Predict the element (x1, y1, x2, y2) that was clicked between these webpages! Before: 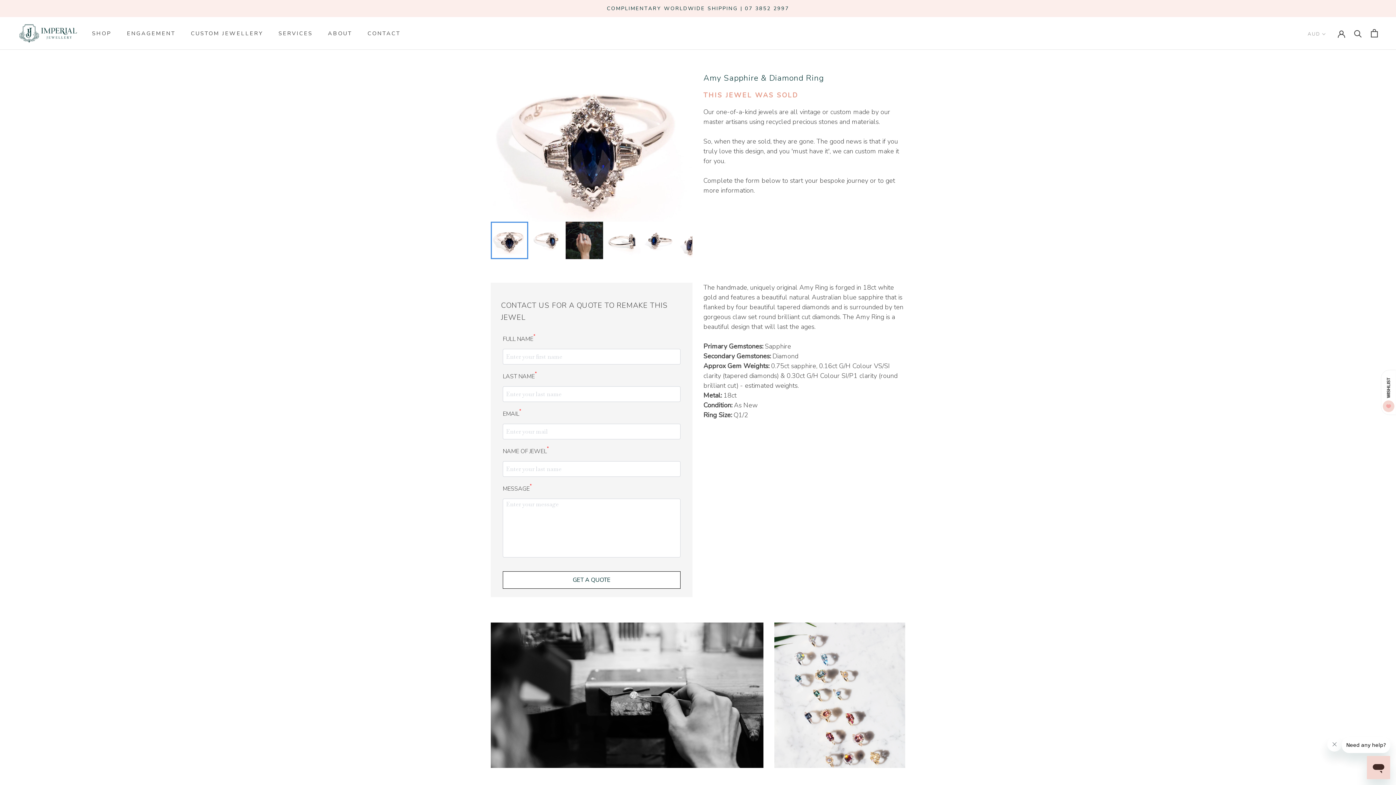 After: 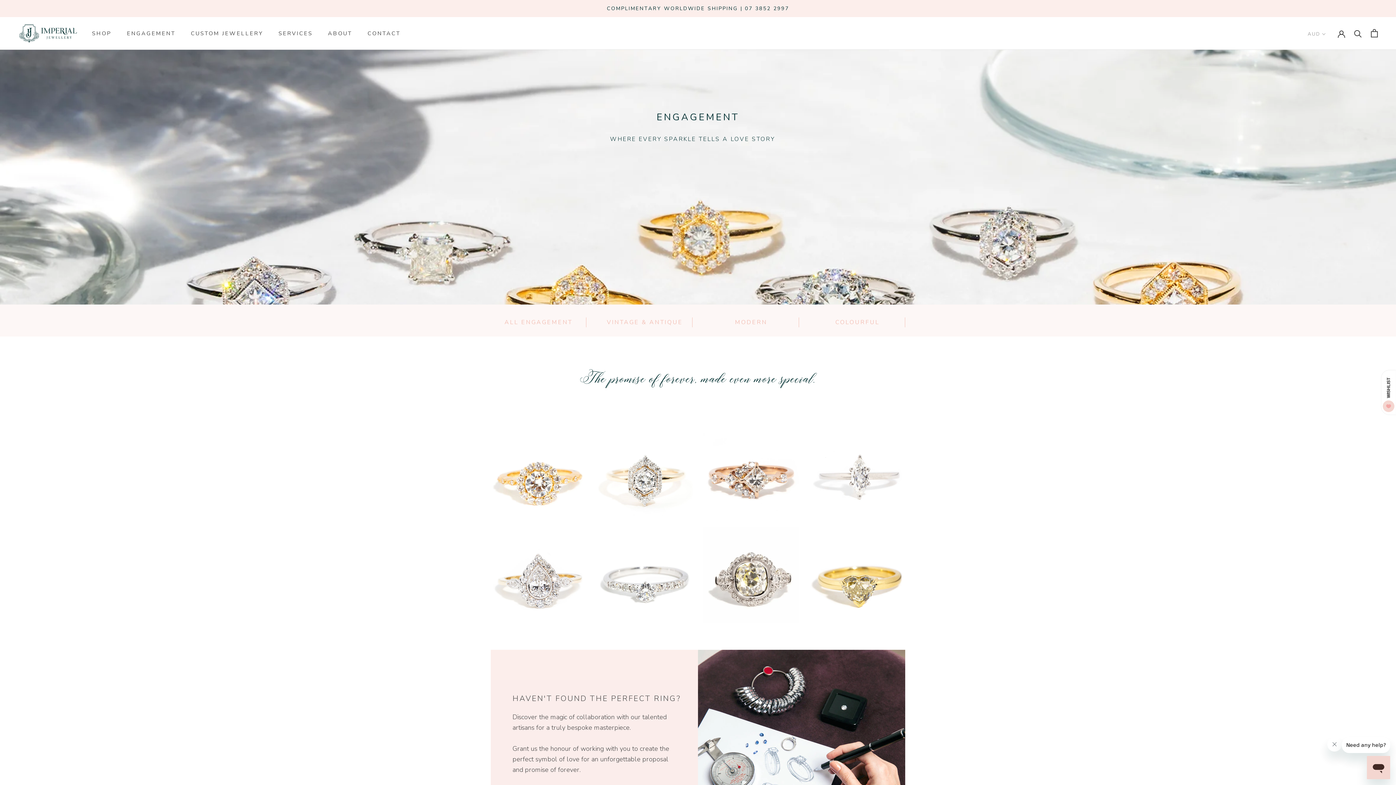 Action: label: ENGAGEMENT
ENGAGEMENT bbox: (126, 29, 175, 37)